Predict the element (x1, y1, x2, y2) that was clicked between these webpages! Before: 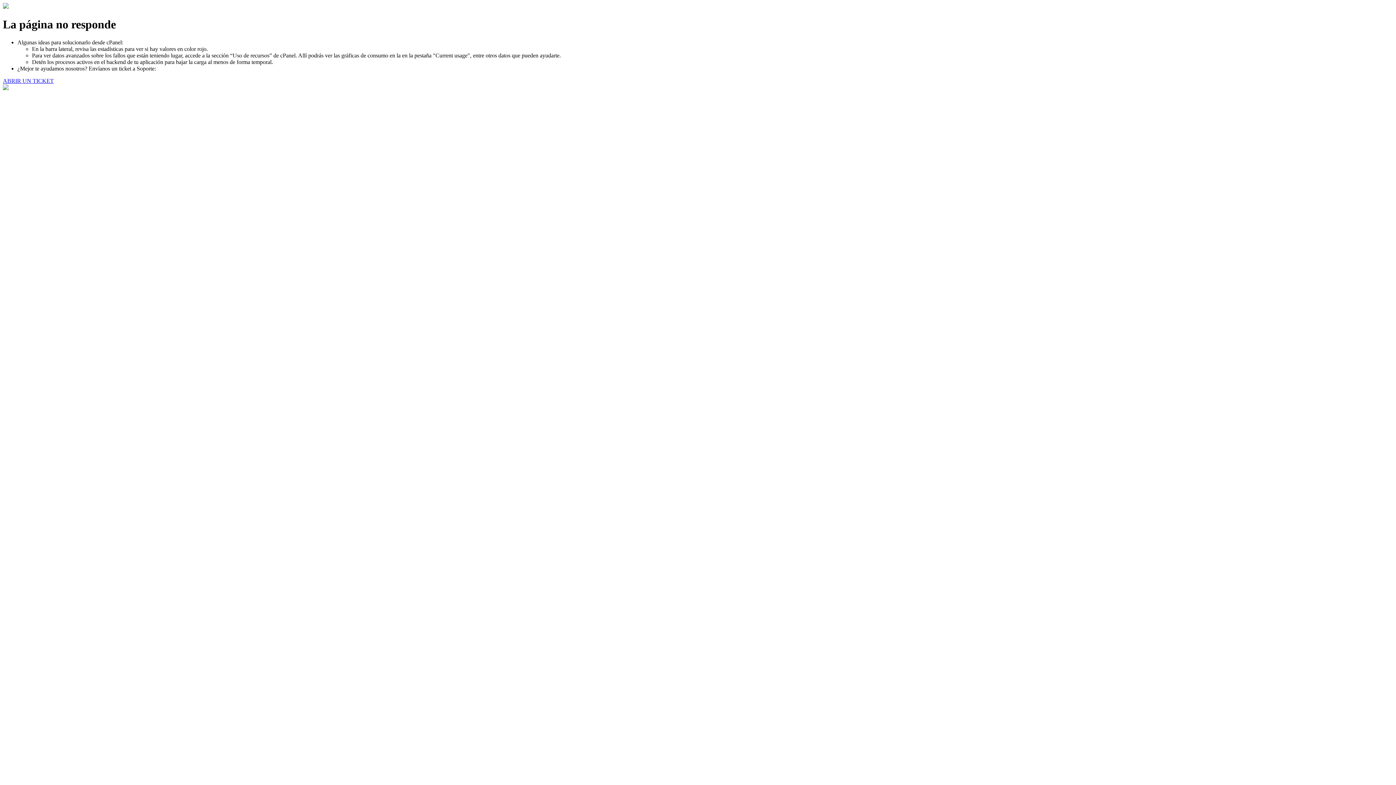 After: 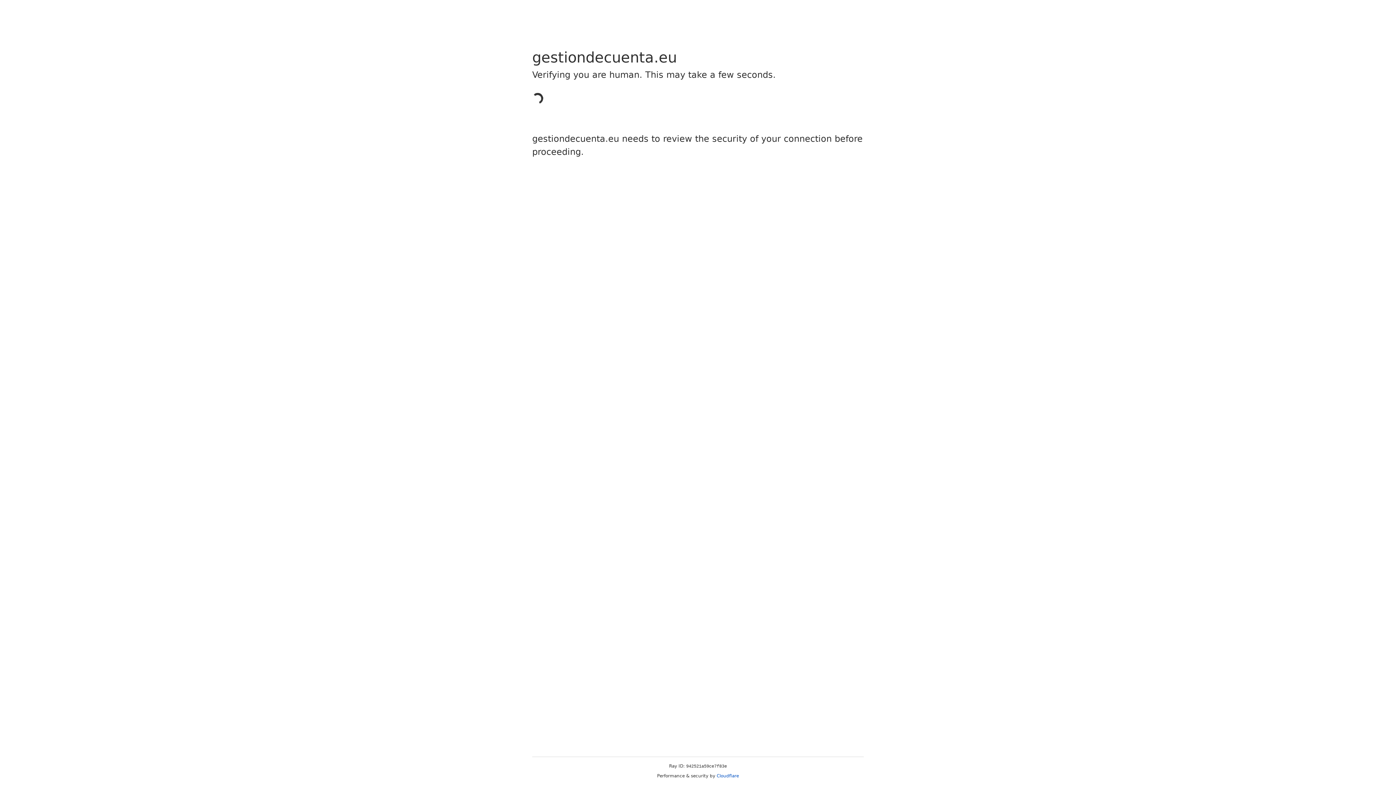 Action: label: ABRIR UN TICKET bbox: (2, 77, 53, 83)